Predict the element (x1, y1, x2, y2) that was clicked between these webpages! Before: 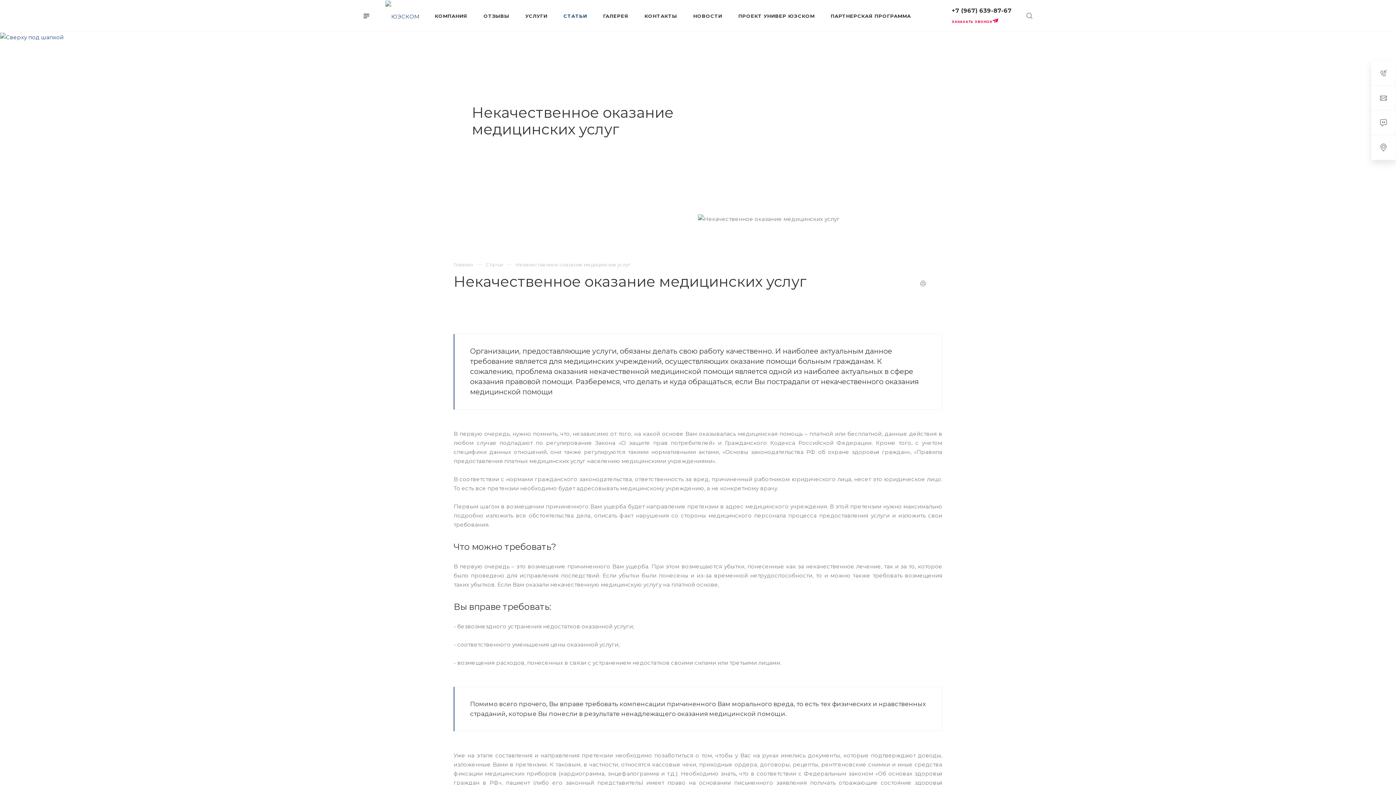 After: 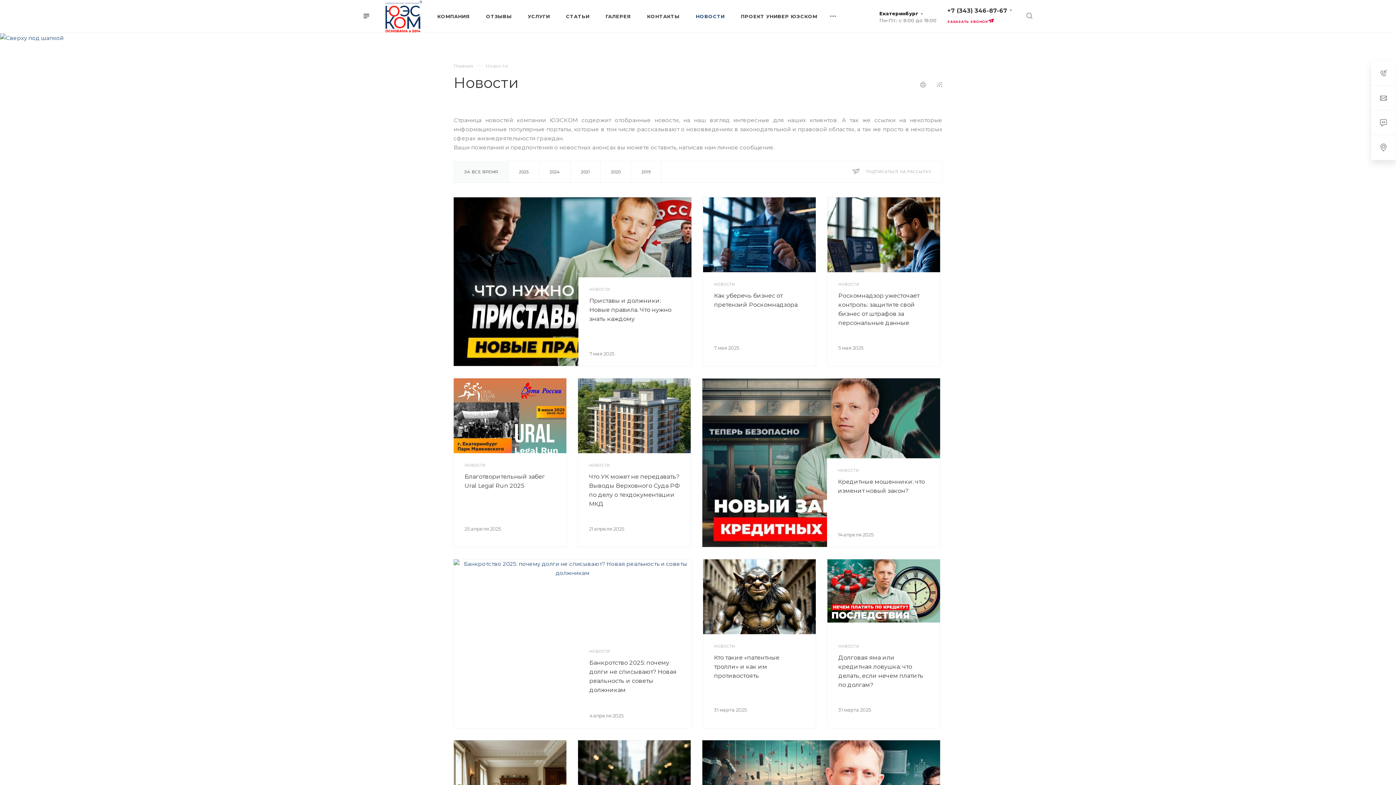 Action: label: НОВОСТИ bbox: (685, 0, 730, 31)